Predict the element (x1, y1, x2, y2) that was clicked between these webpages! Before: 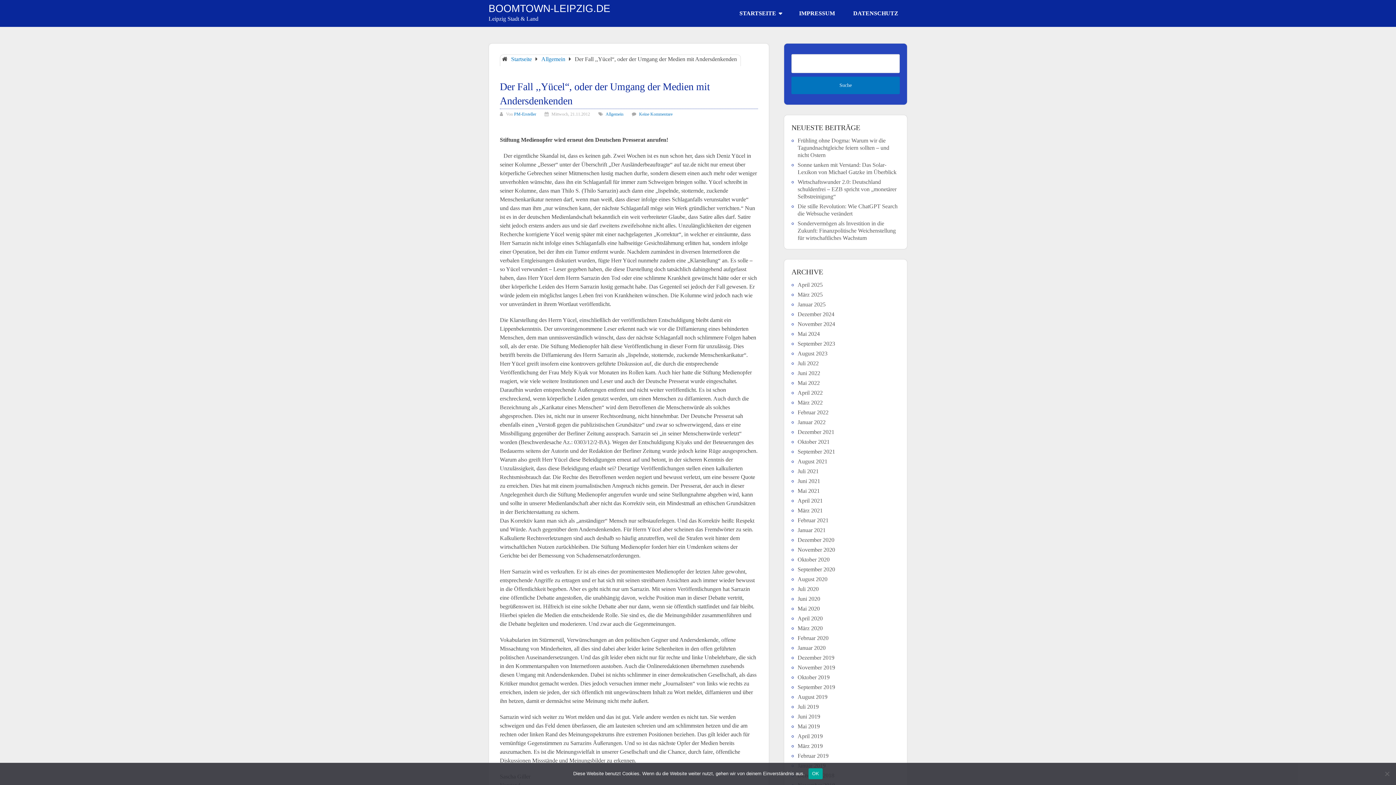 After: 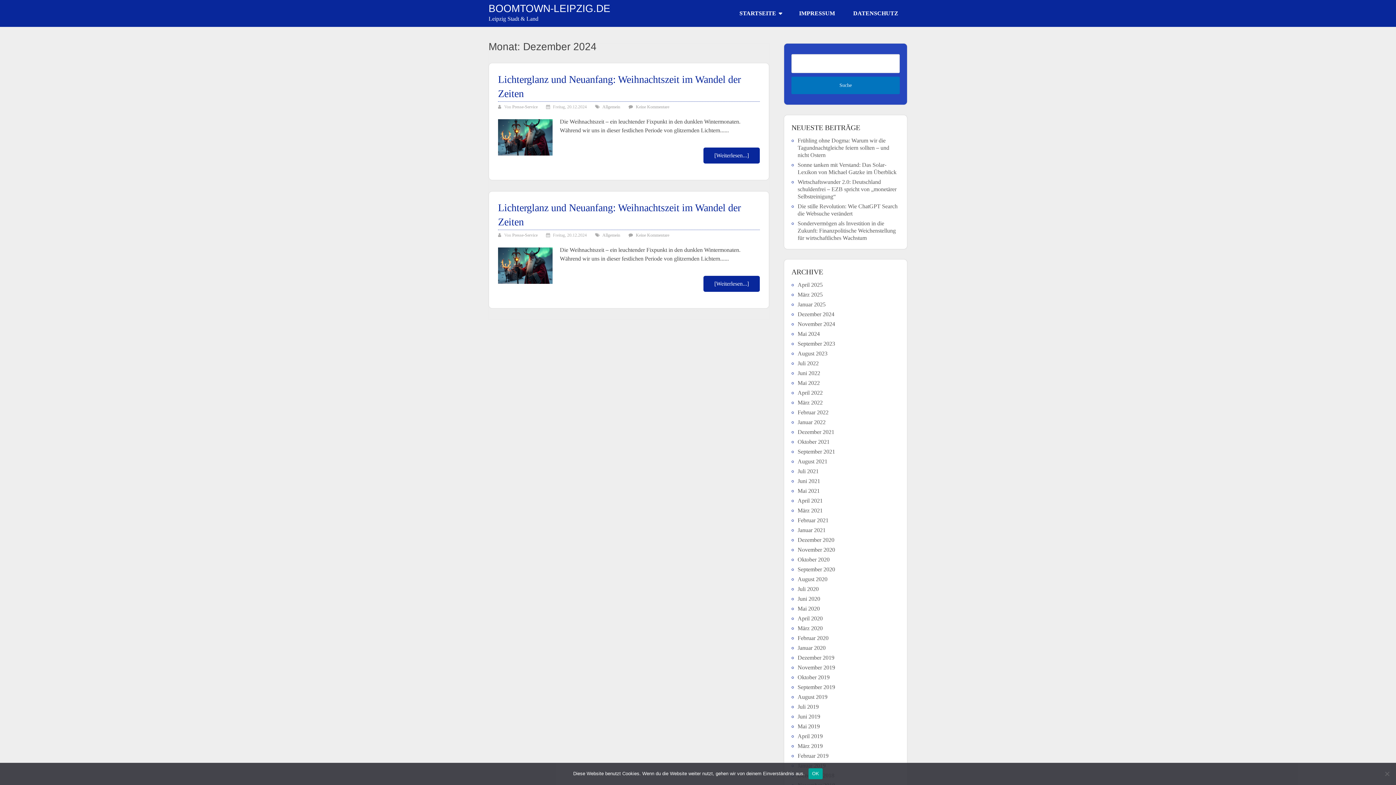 Action: bbox: (797, 311, 834, 317) label: Dezember 2024